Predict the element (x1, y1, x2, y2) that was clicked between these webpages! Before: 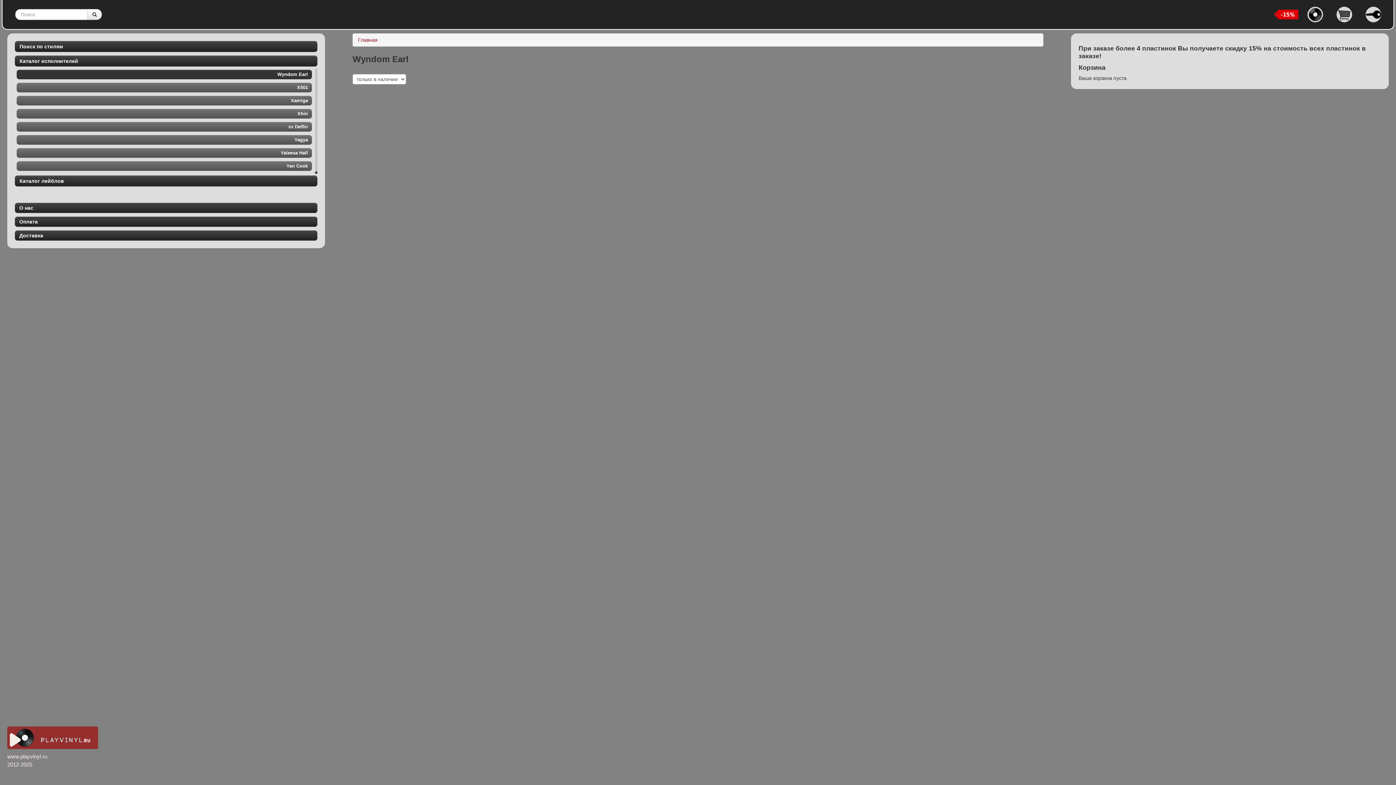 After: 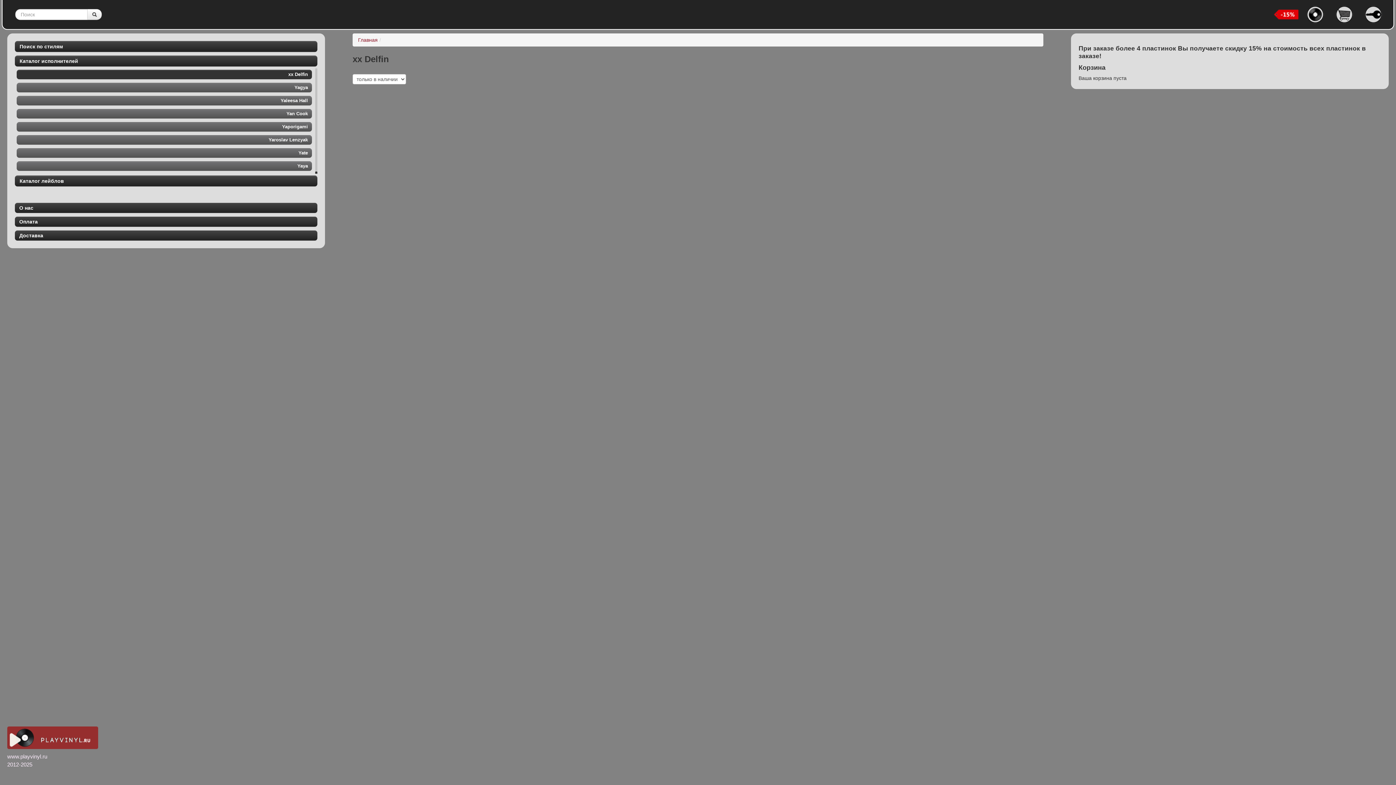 Action: bbox: (20, 123, 308, 130) label: xx Delfin